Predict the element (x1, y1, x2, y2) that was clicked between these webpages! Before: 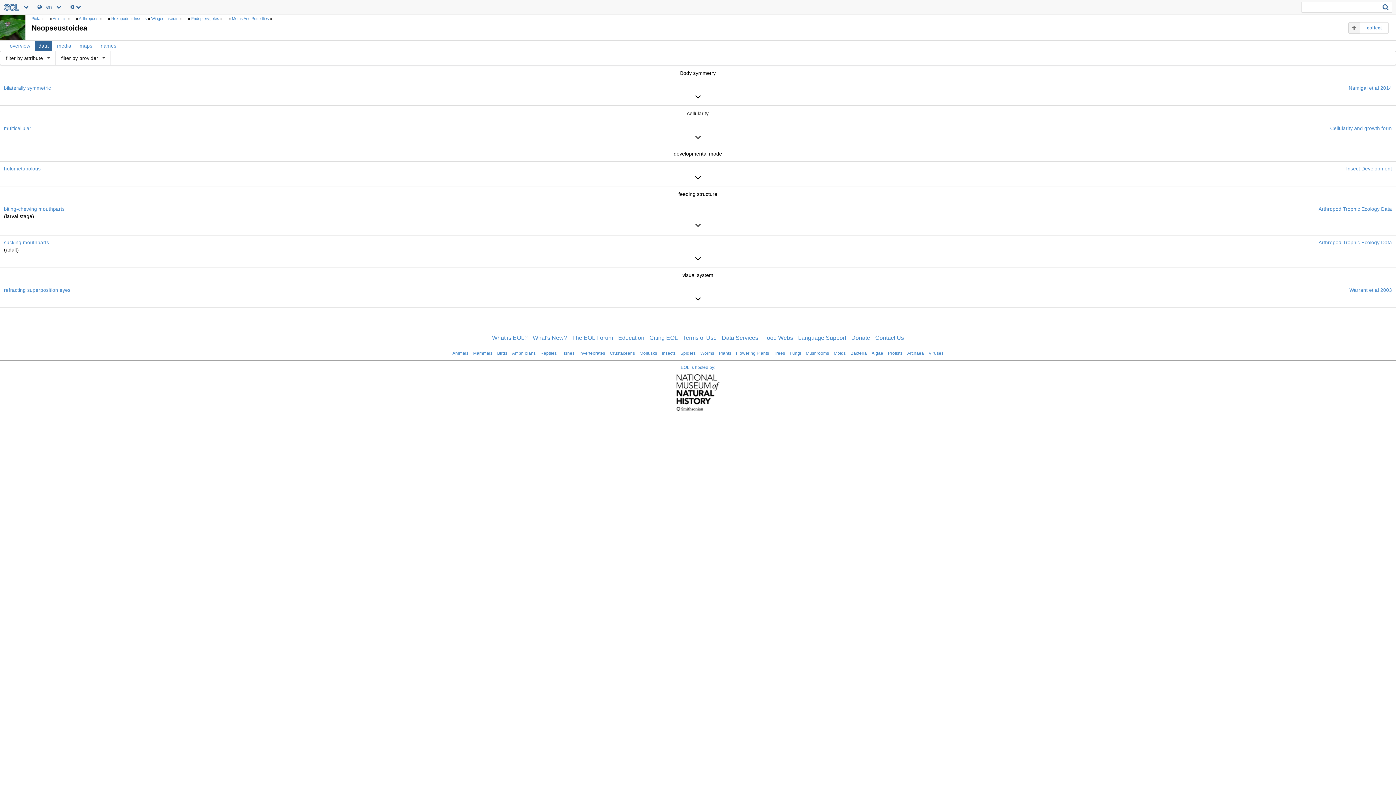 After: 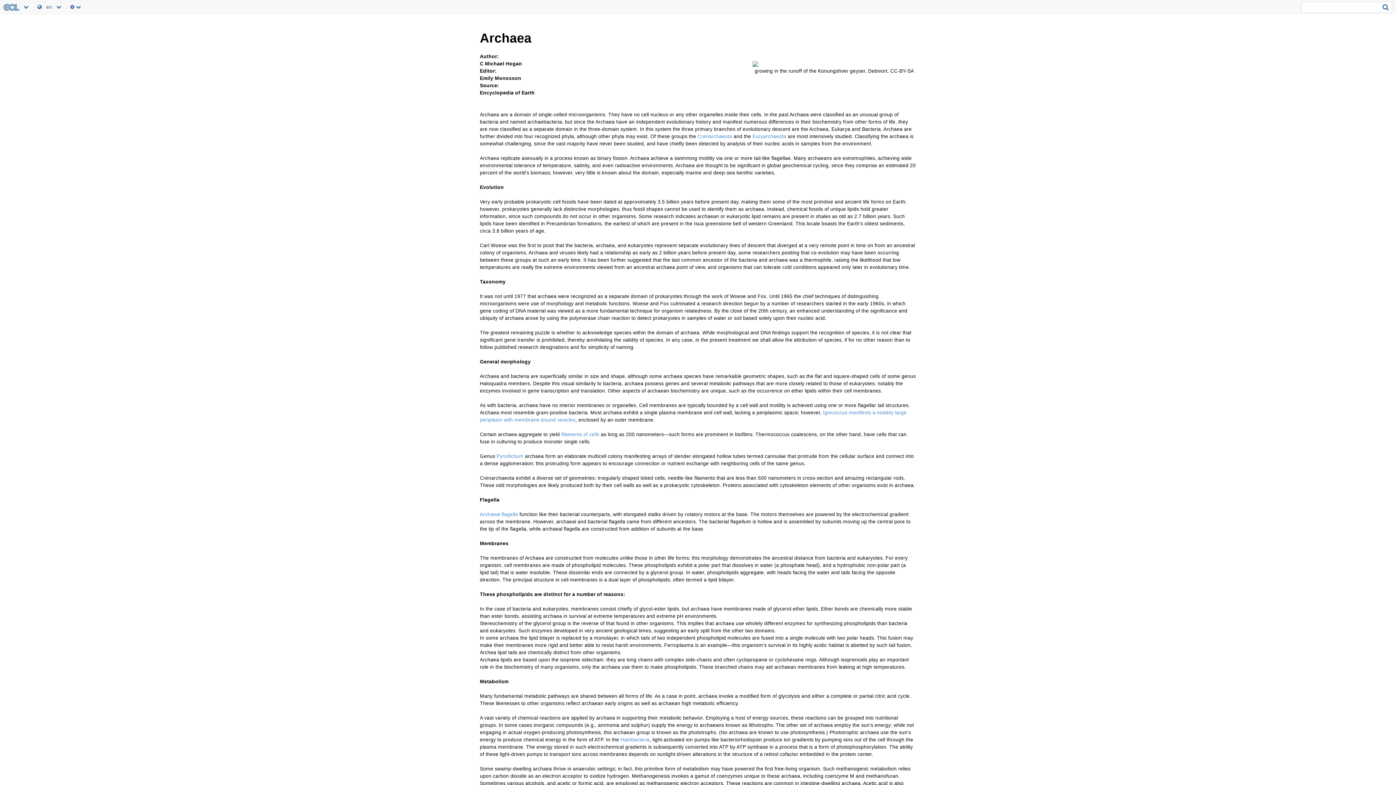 Action: label: Archaea bbox: (907, 350, 924, 356)